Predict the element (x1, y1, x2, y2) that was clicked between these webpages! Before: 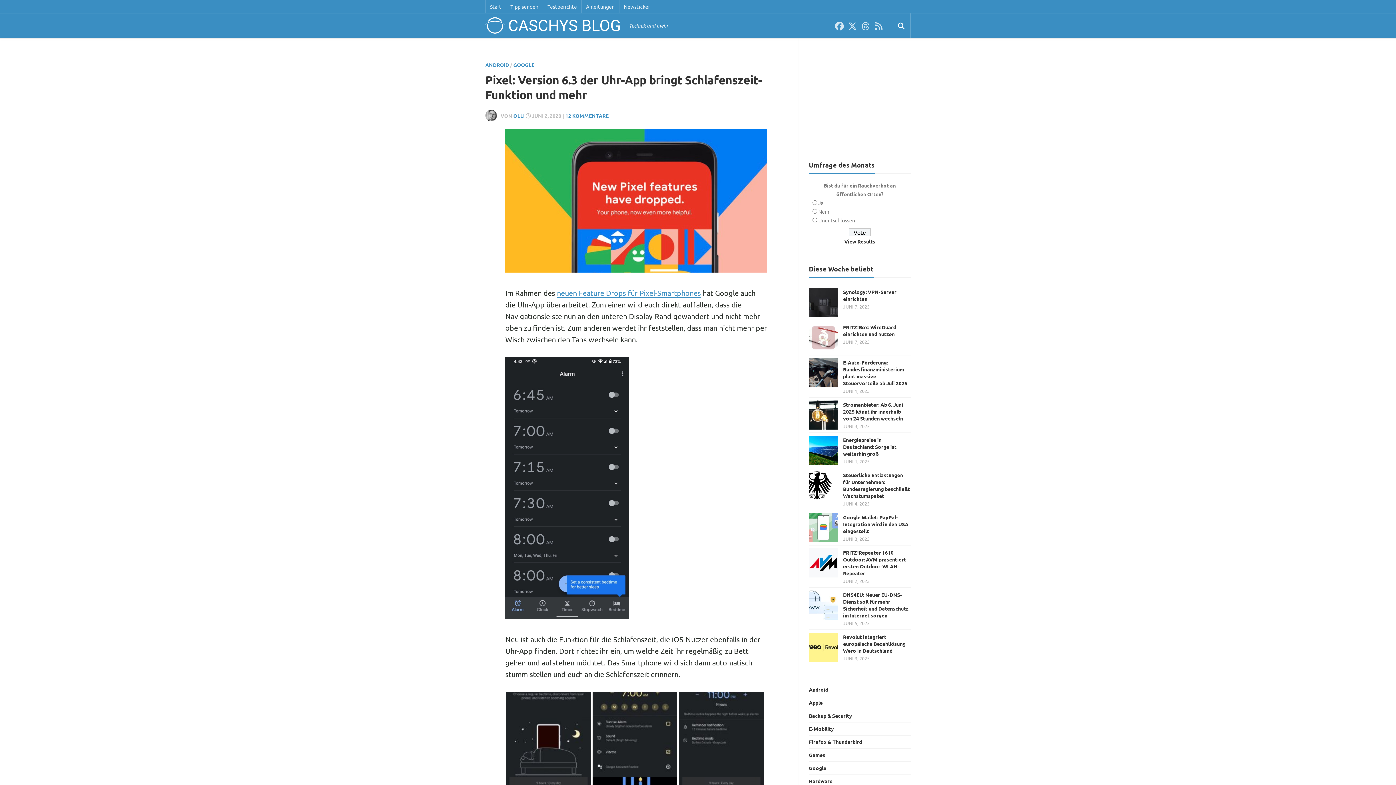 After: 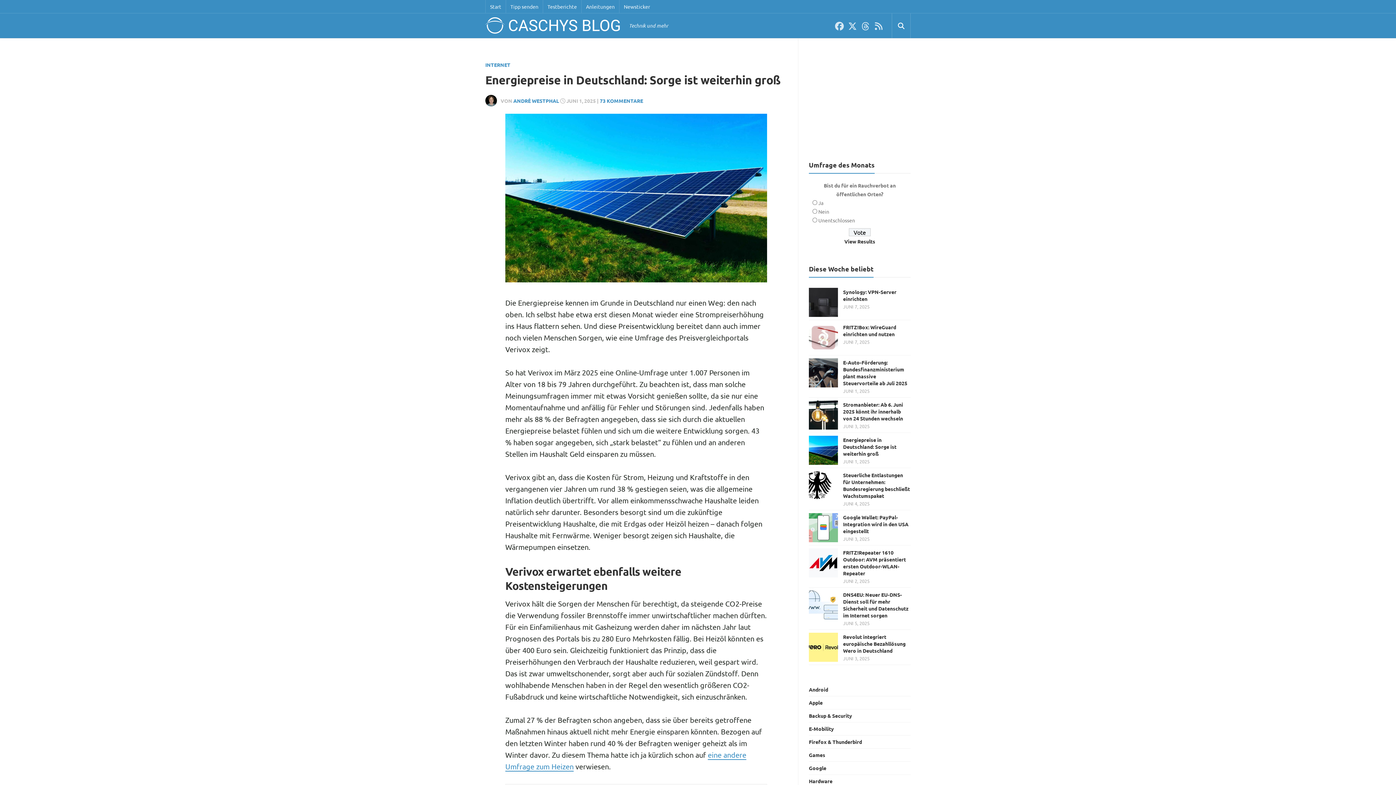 Action: bbox: (809, 436, 838, 465)